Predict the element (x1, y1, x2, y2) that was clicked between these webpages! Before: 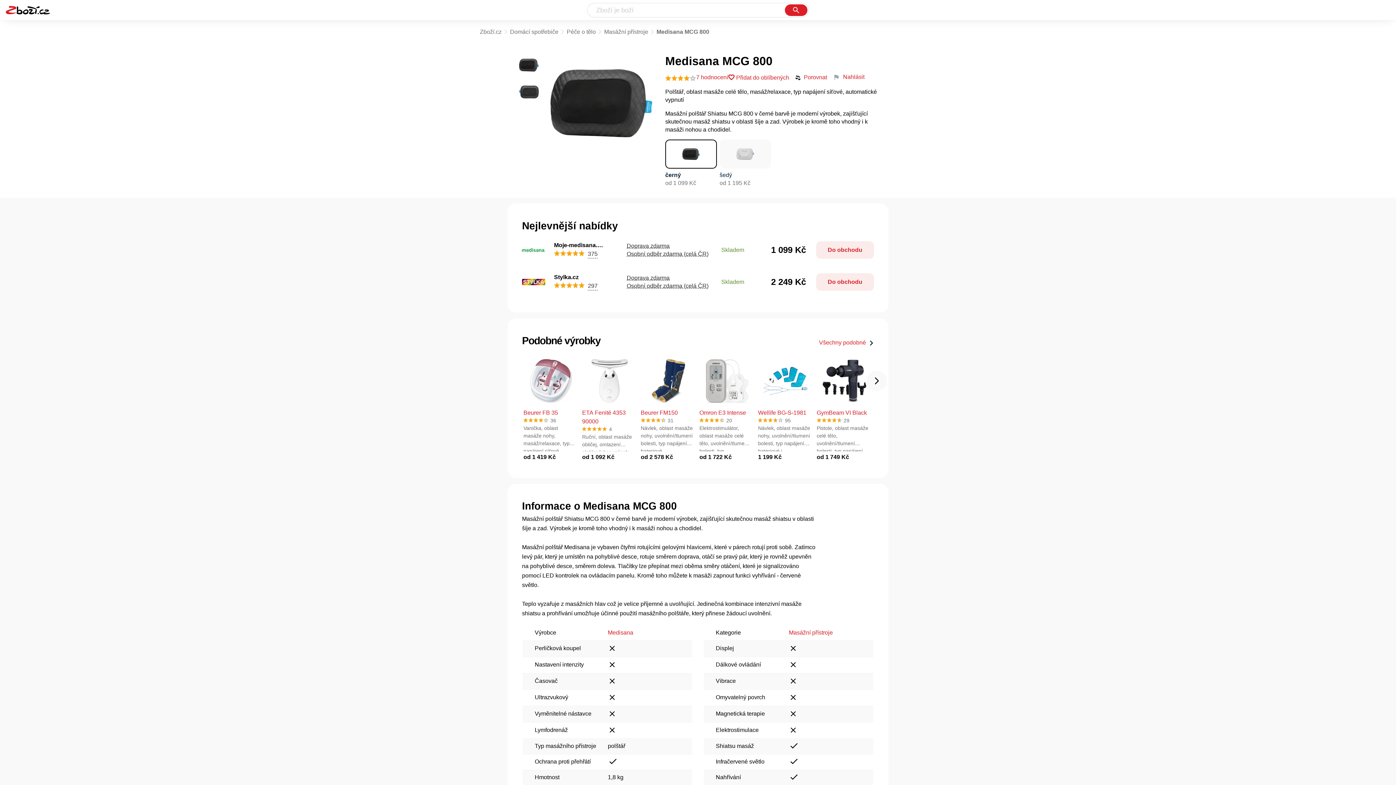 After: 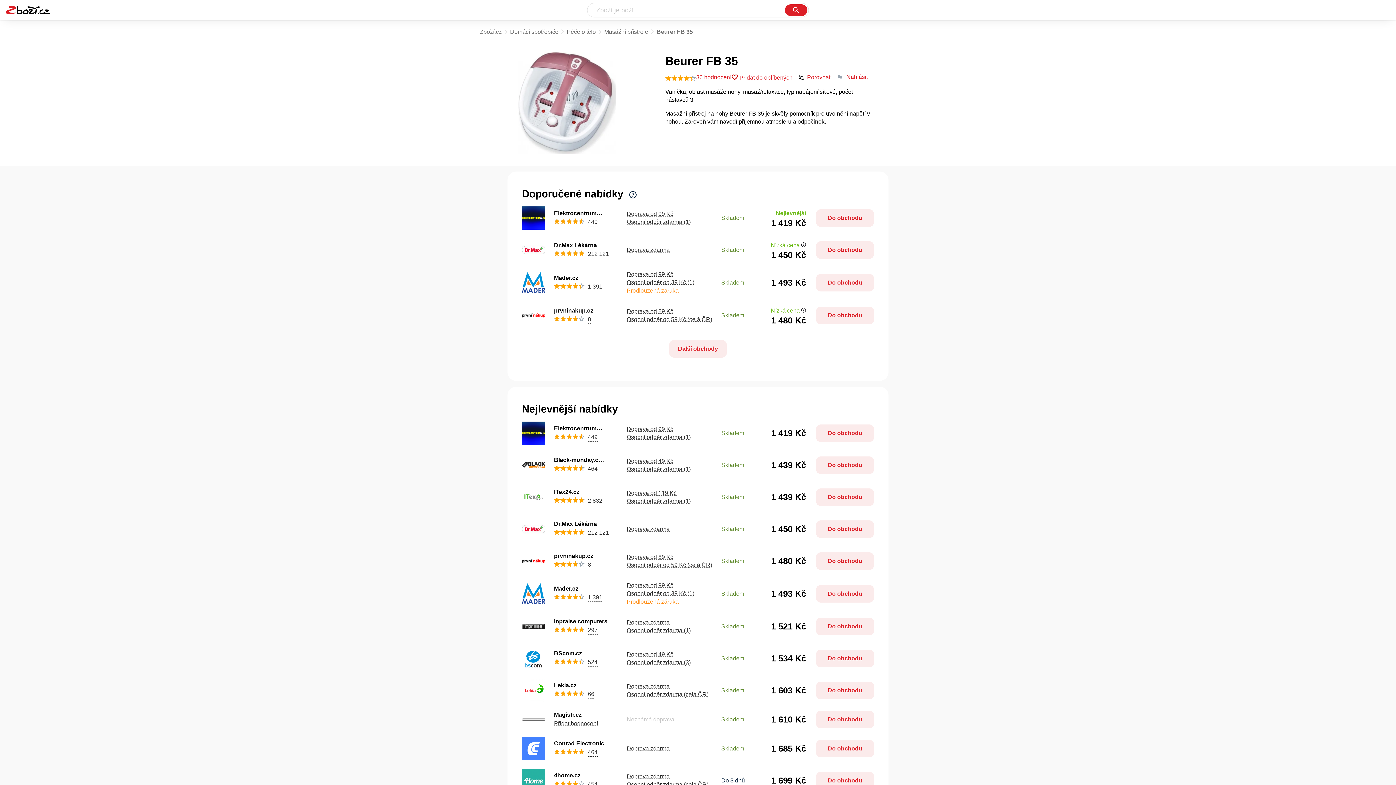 Action: bbox: (523, 356, 582, 461) label: Beurer FB 35
36
Vanička, oblast masáže nohy, masáž/relaxace, typ napájení síťové, počet…
od 1 419 Kč